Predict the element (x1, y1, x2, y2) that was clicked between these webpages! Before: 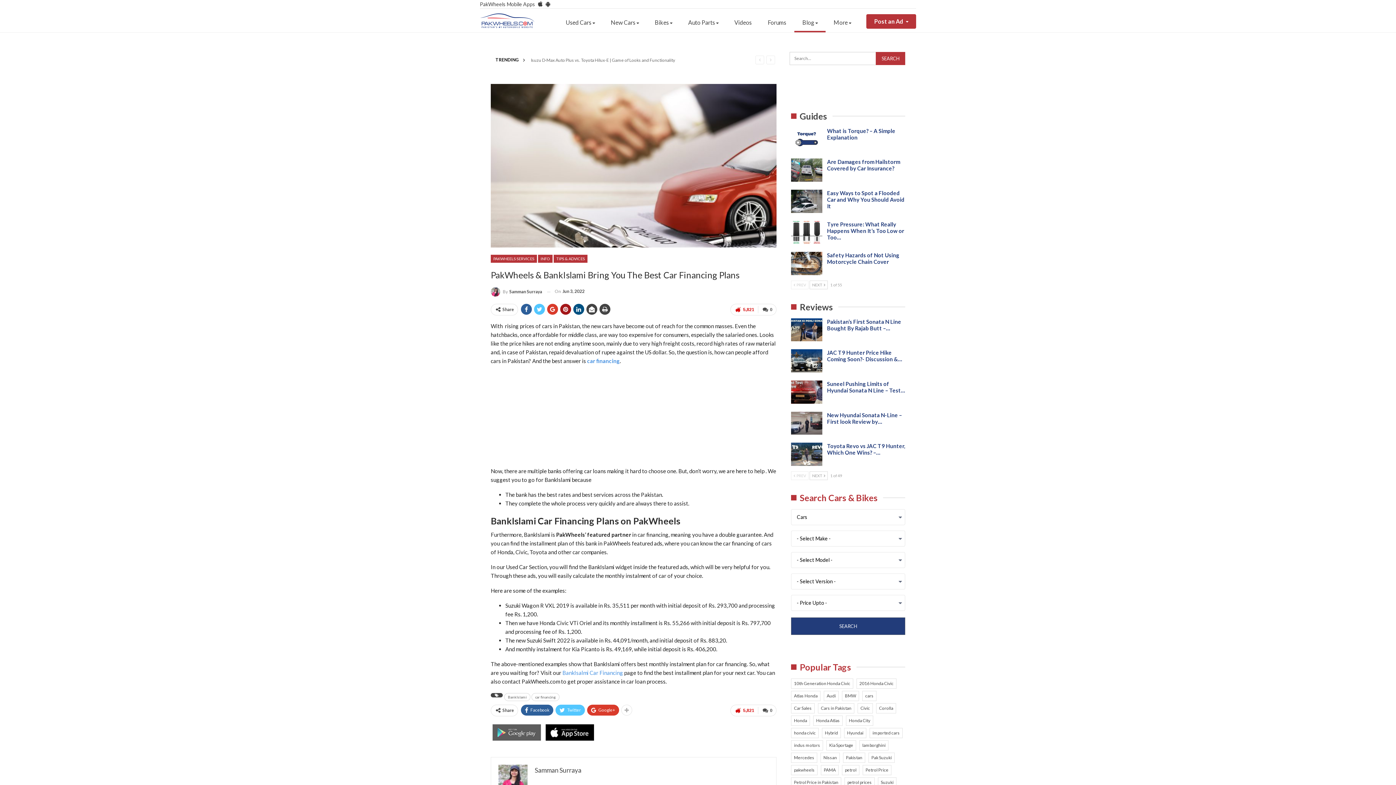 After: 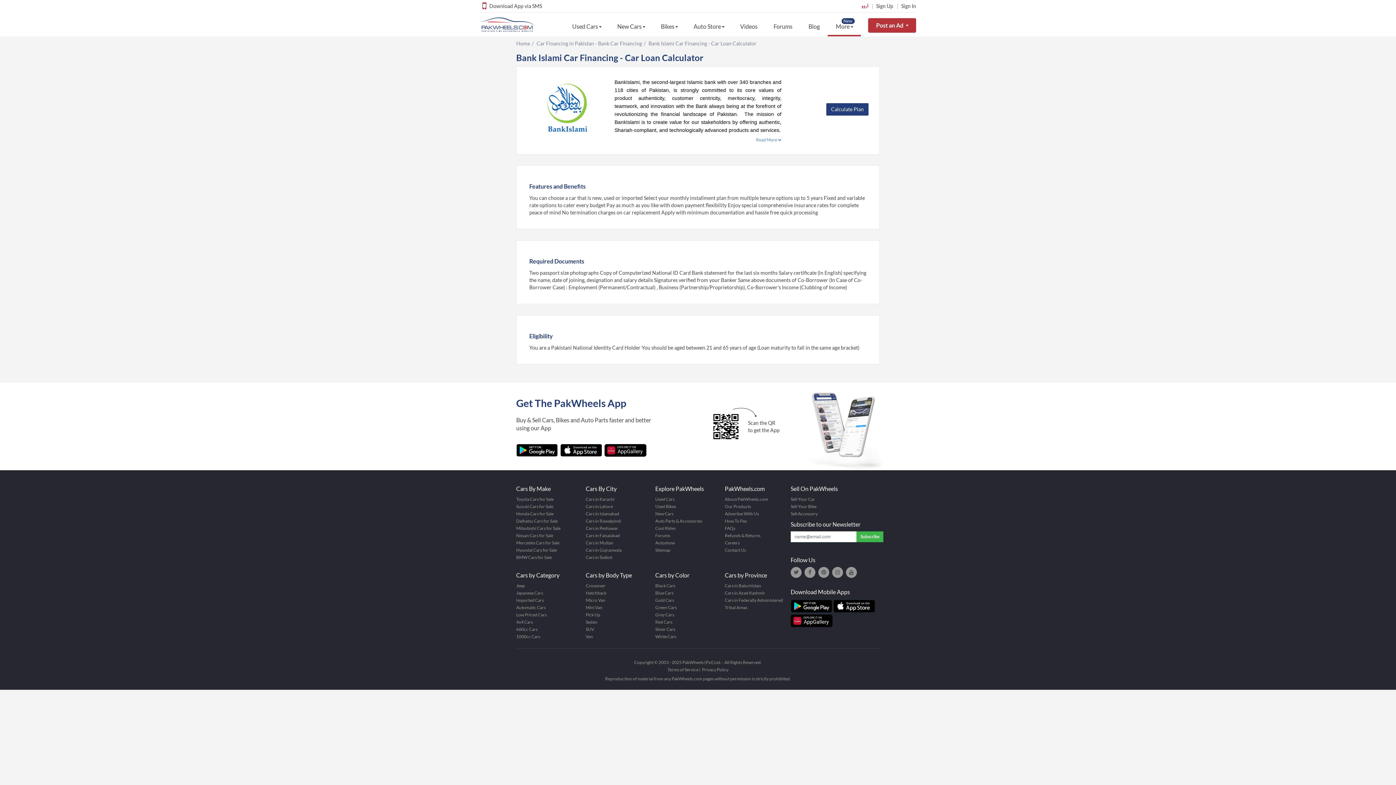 Action: label: BankIsalmi Car Financing bbox: (562, 669, 623, 676)